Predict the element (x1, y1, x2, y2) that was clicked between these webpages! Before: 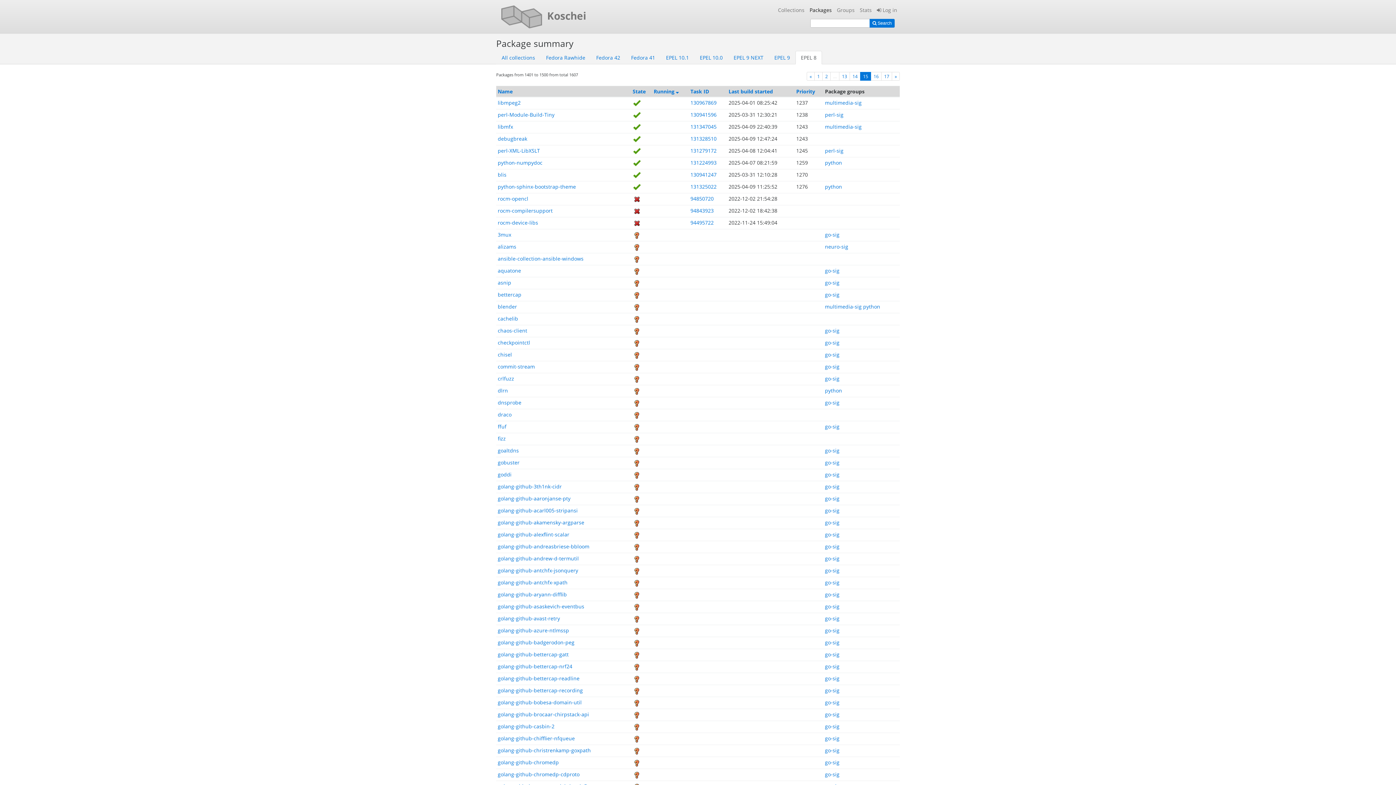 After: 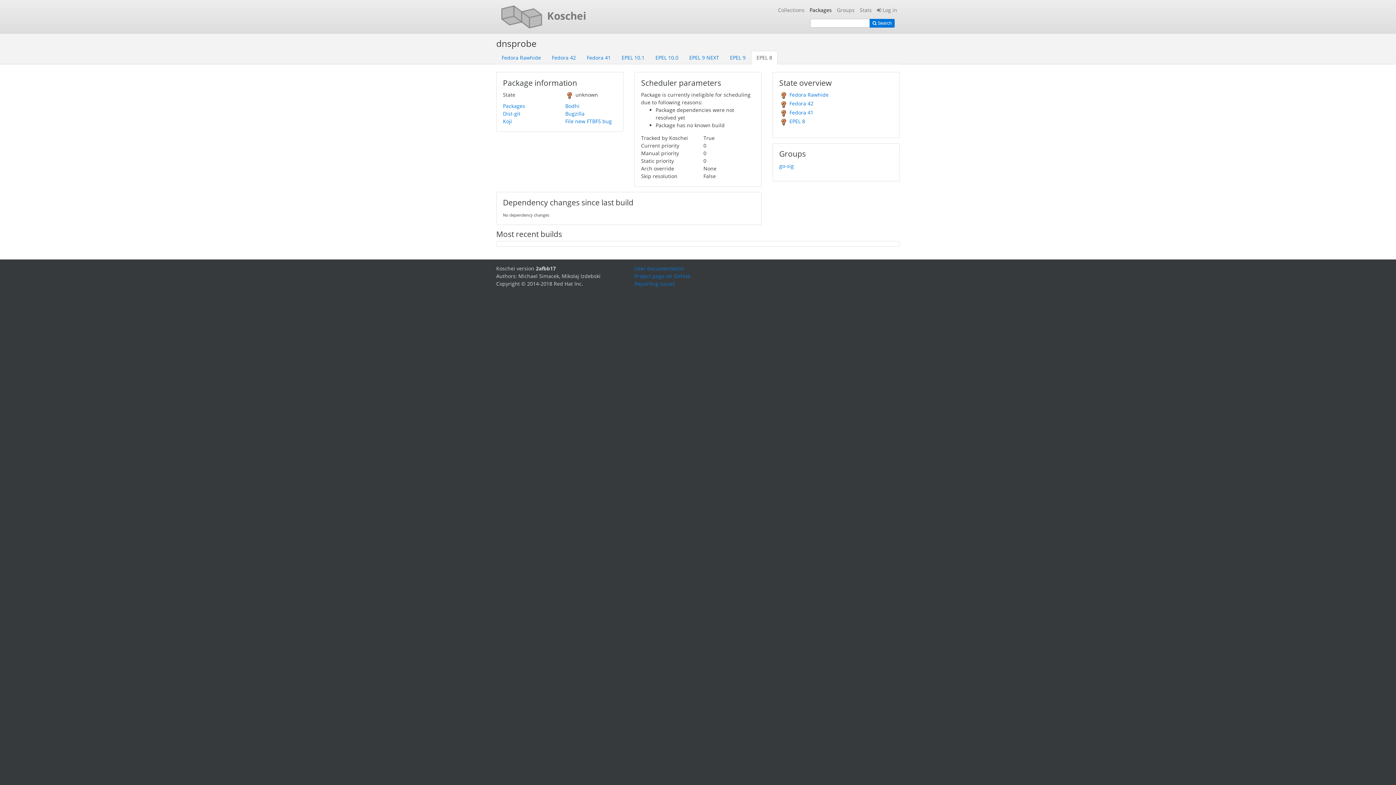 Action: bbox: (497, 399, 521, 406) label: dnsprobe